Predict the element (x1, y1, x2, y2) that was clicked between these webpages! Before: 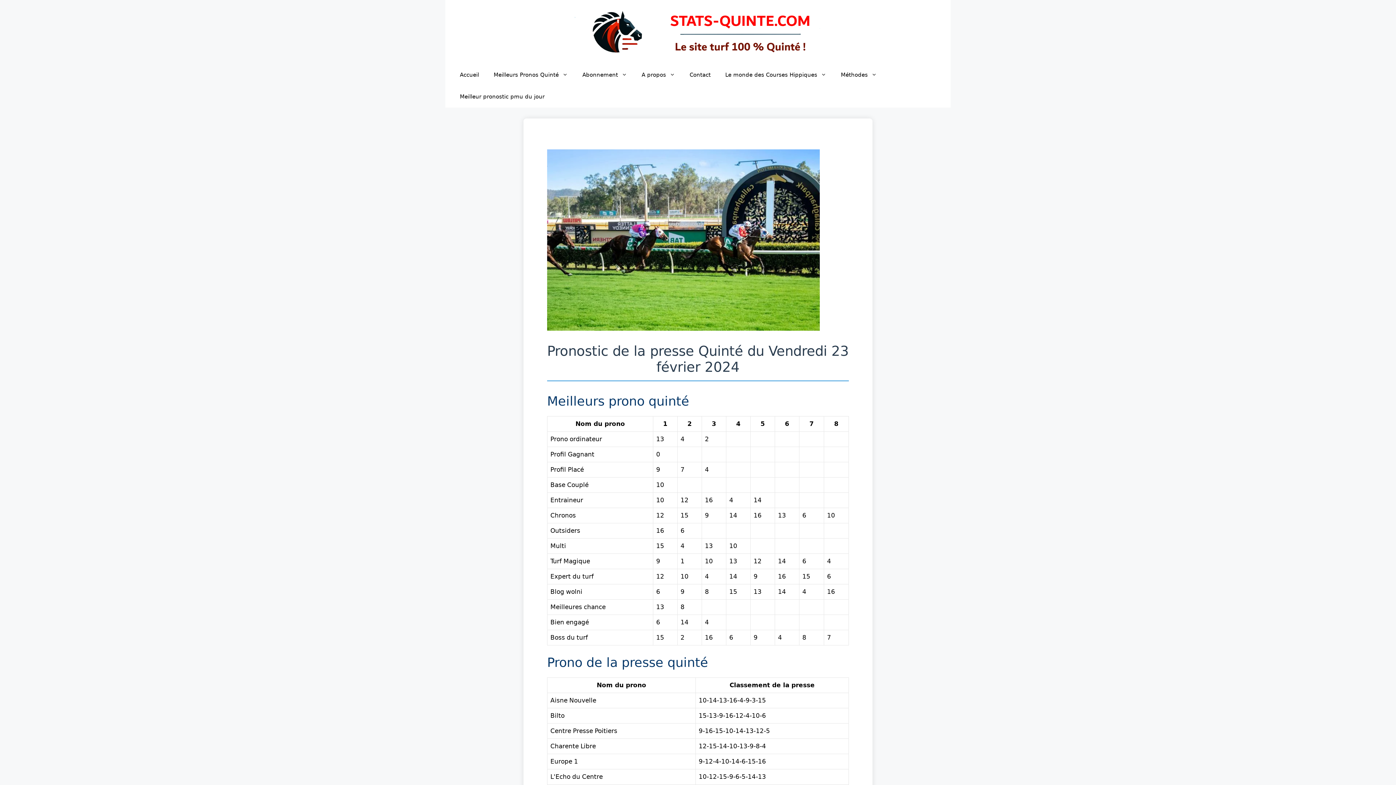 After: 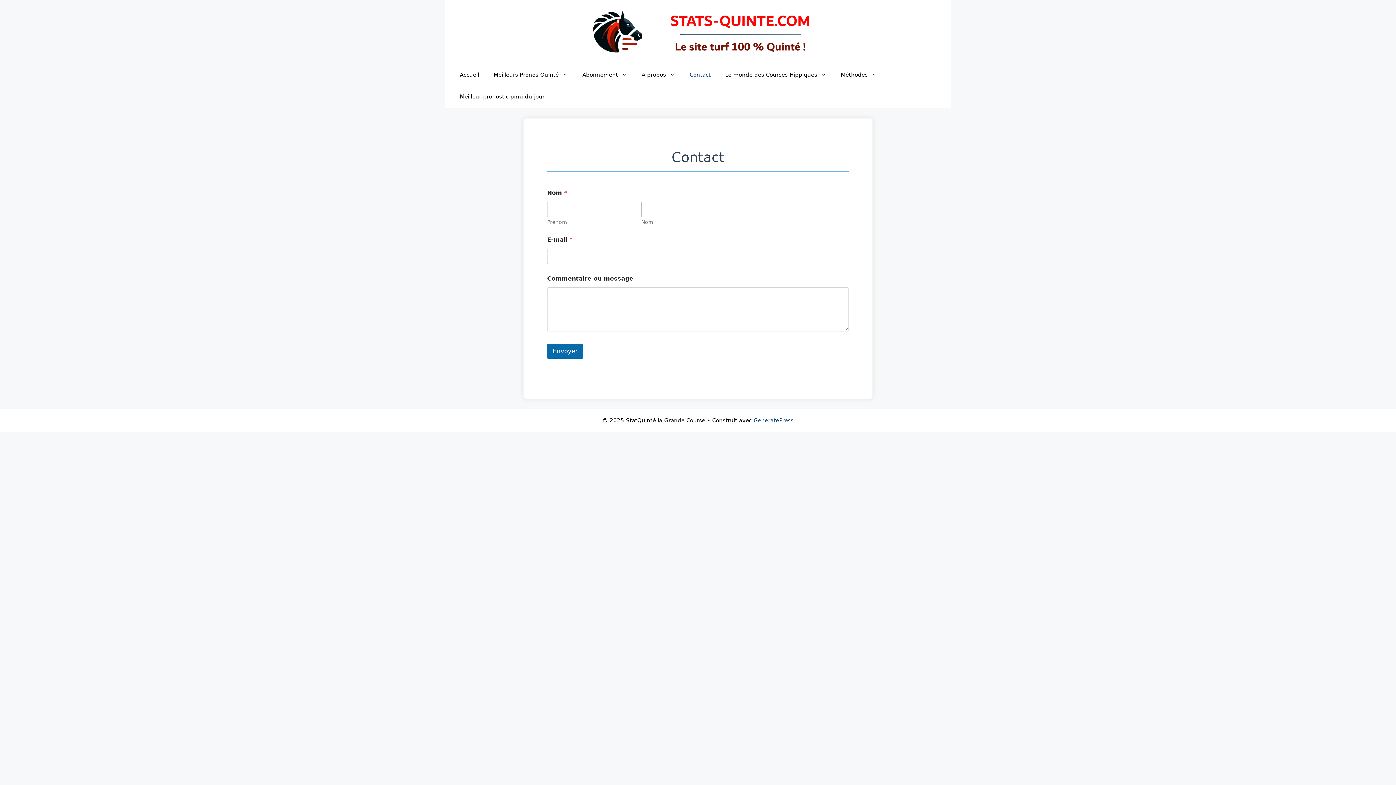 Action: bbox: (682, 64, 718, 85) label: Contact